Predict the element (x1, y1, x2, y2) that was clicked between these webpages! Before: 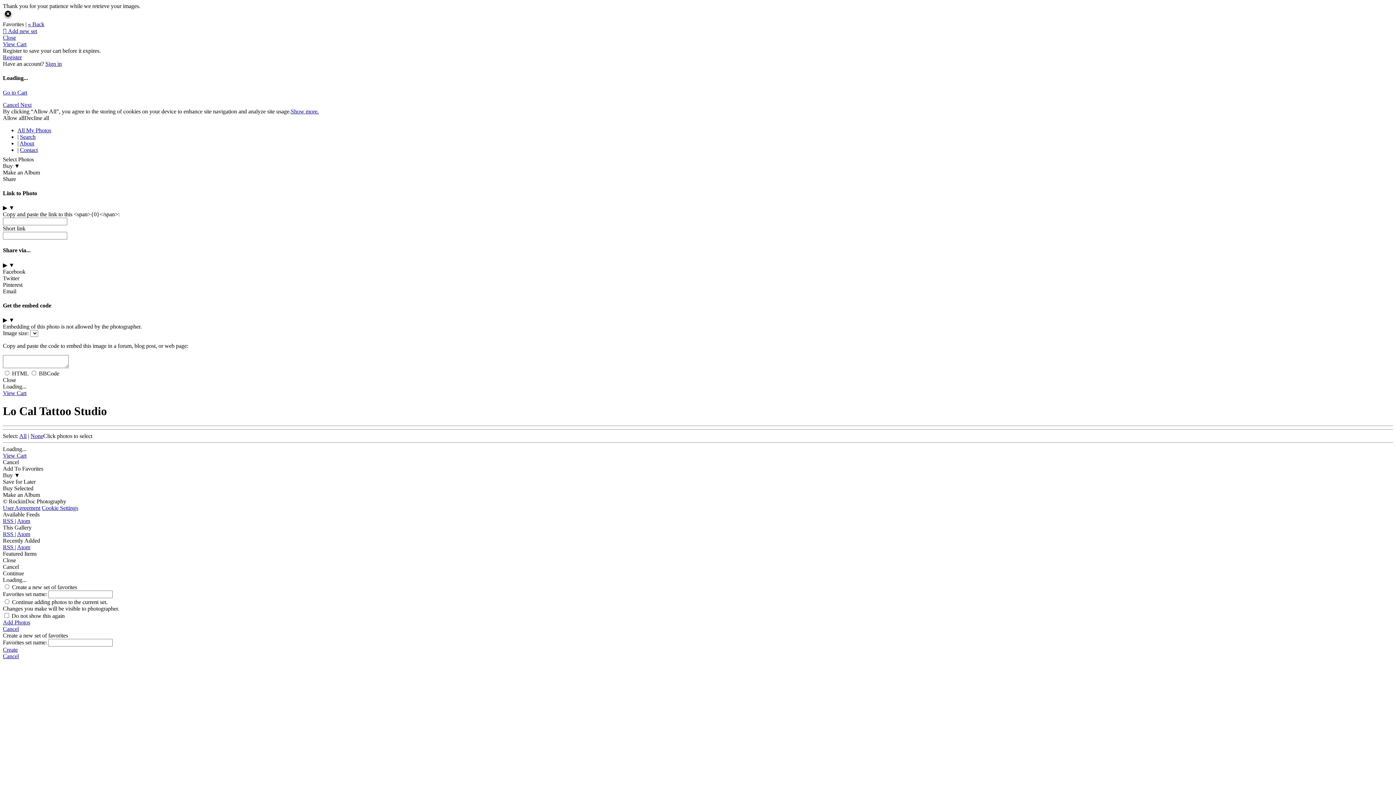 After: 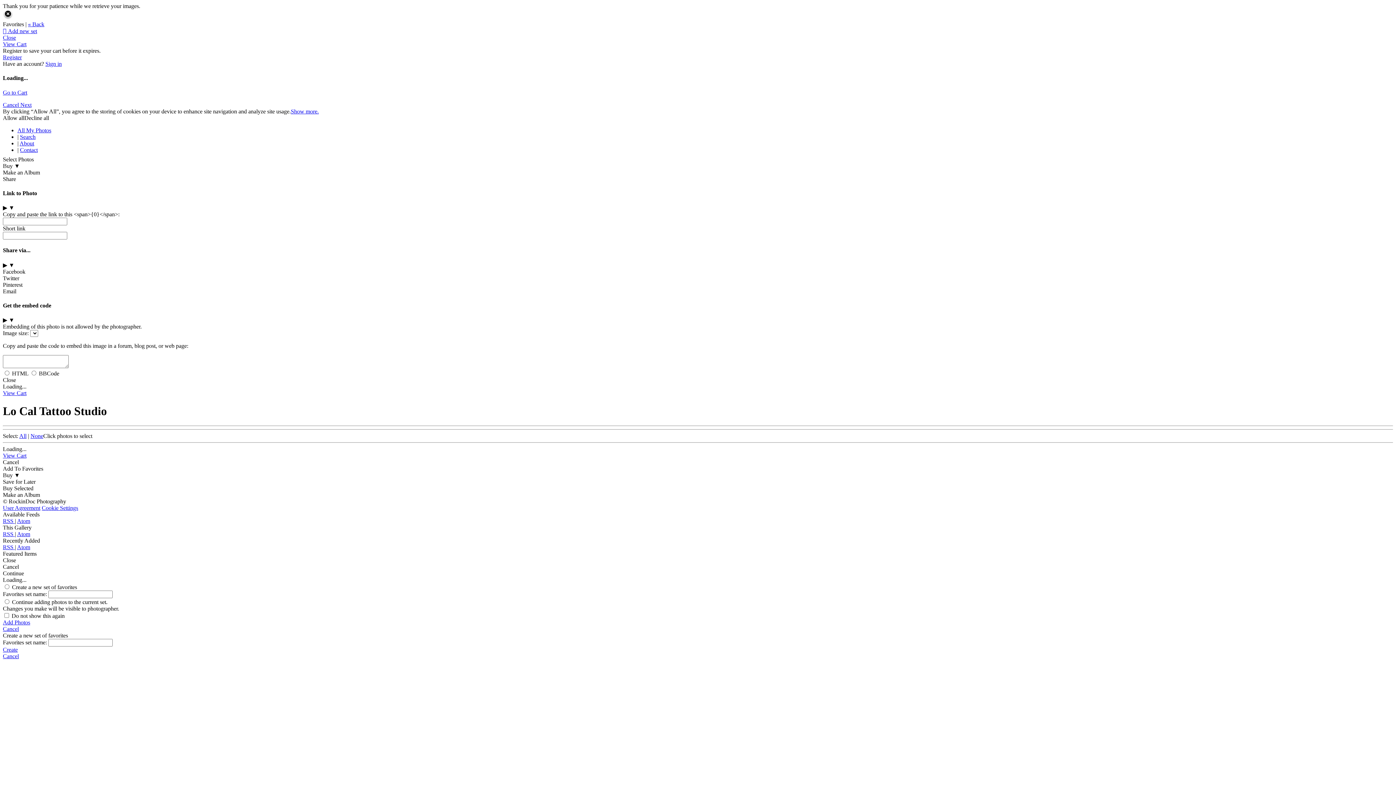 Action: label: Add Photos bbox: (2, 619, 1393, 626)